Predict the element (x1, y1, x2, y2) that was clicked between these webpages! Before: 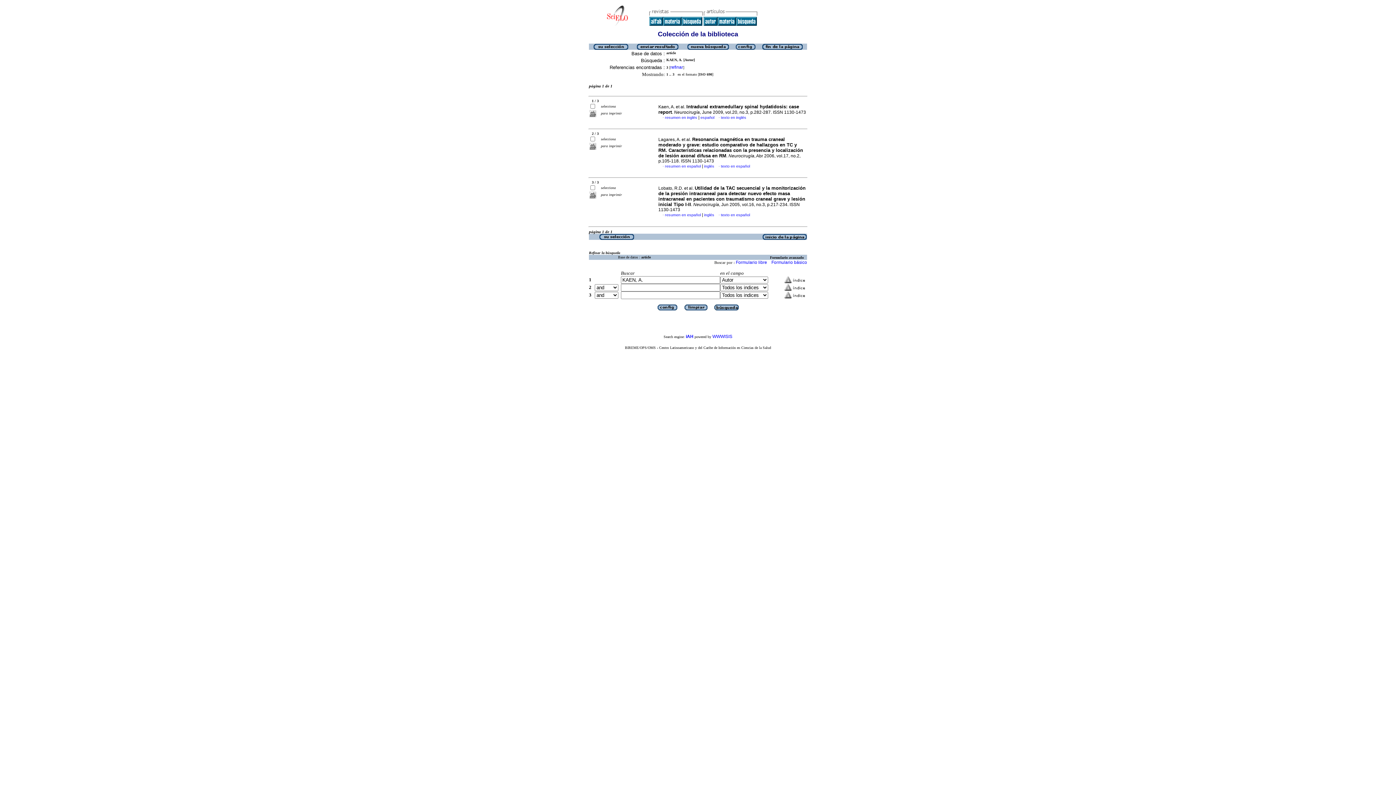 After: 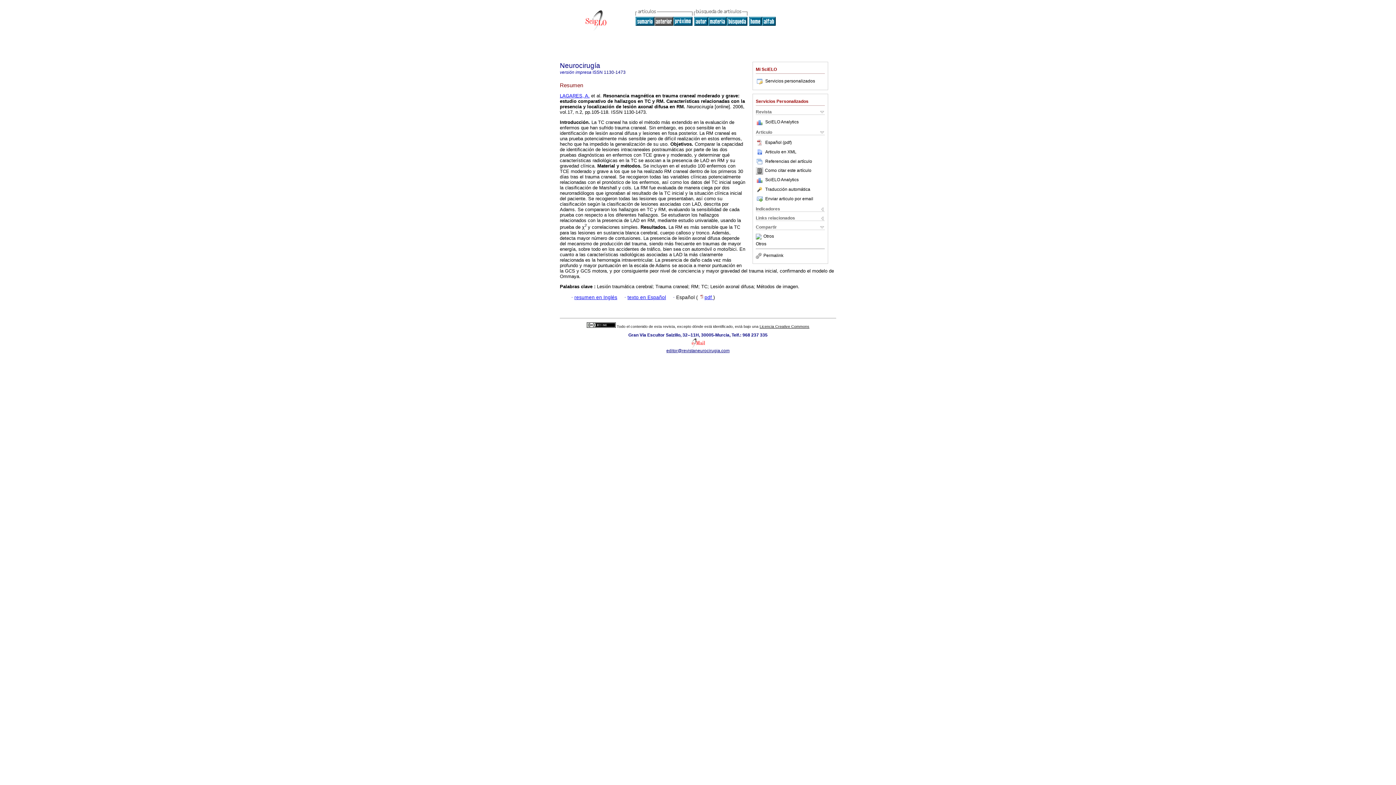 Action: bbox: (665, 164, 701, 168) label: resumen en español